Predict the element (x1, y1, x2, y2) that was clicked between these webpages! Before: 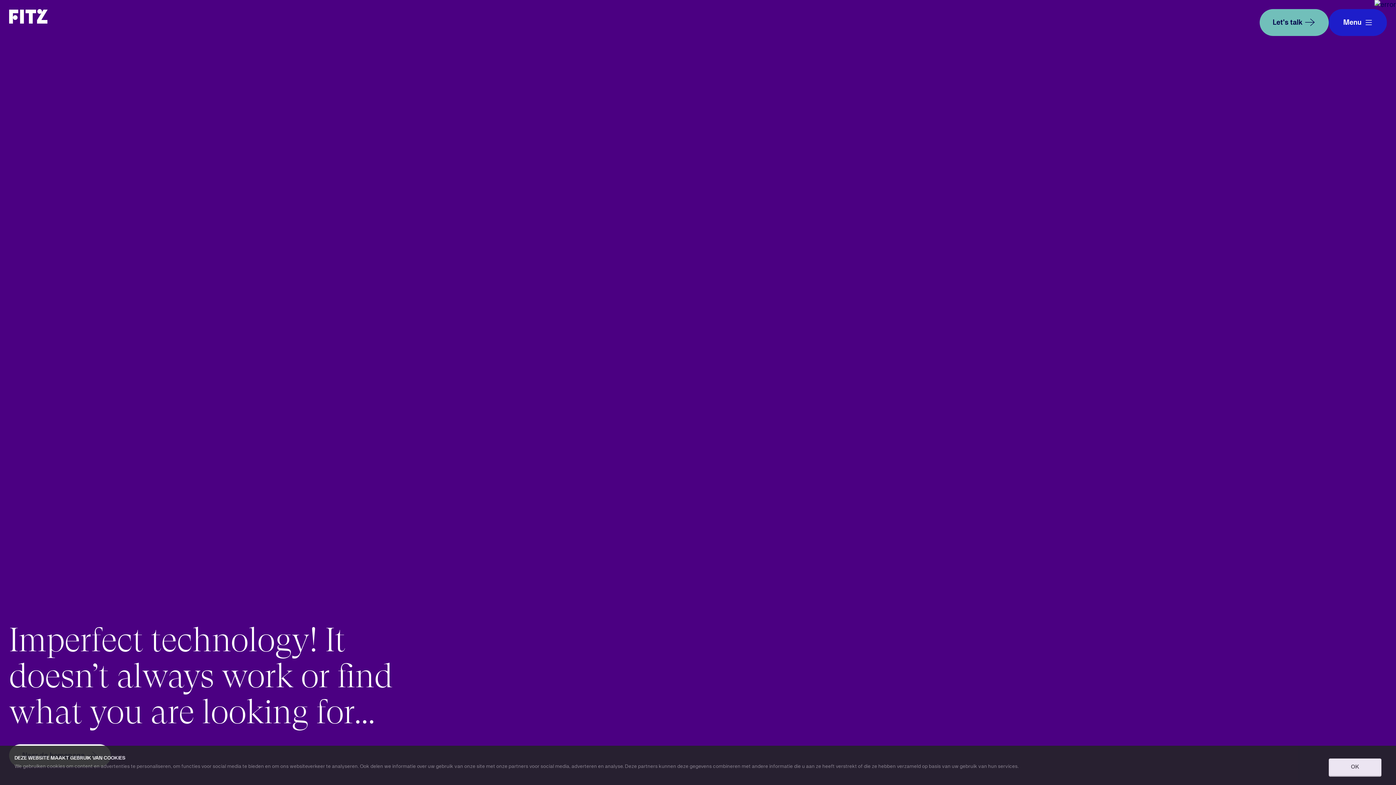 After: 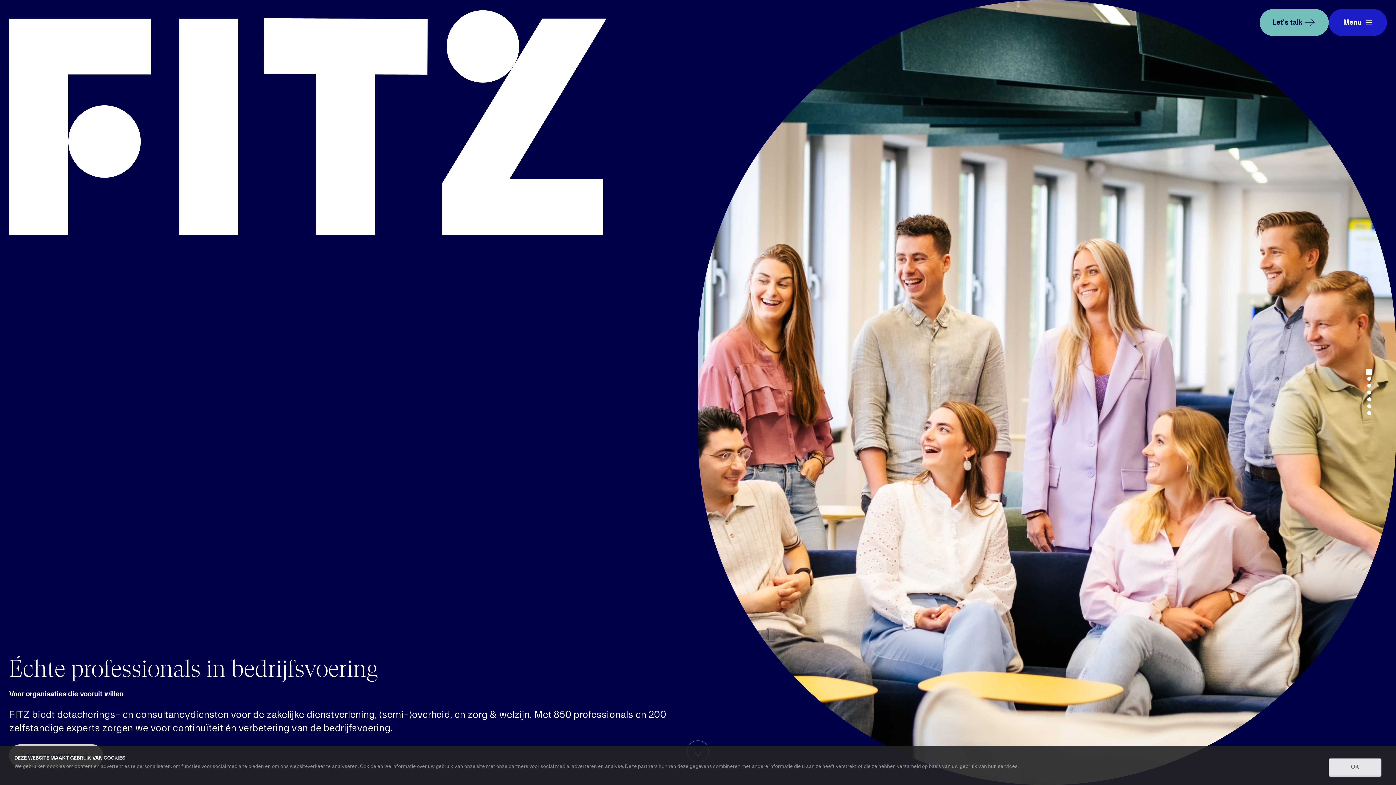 Action: bbox: (9, 9, 47, 36) label: Navigate to the homepage